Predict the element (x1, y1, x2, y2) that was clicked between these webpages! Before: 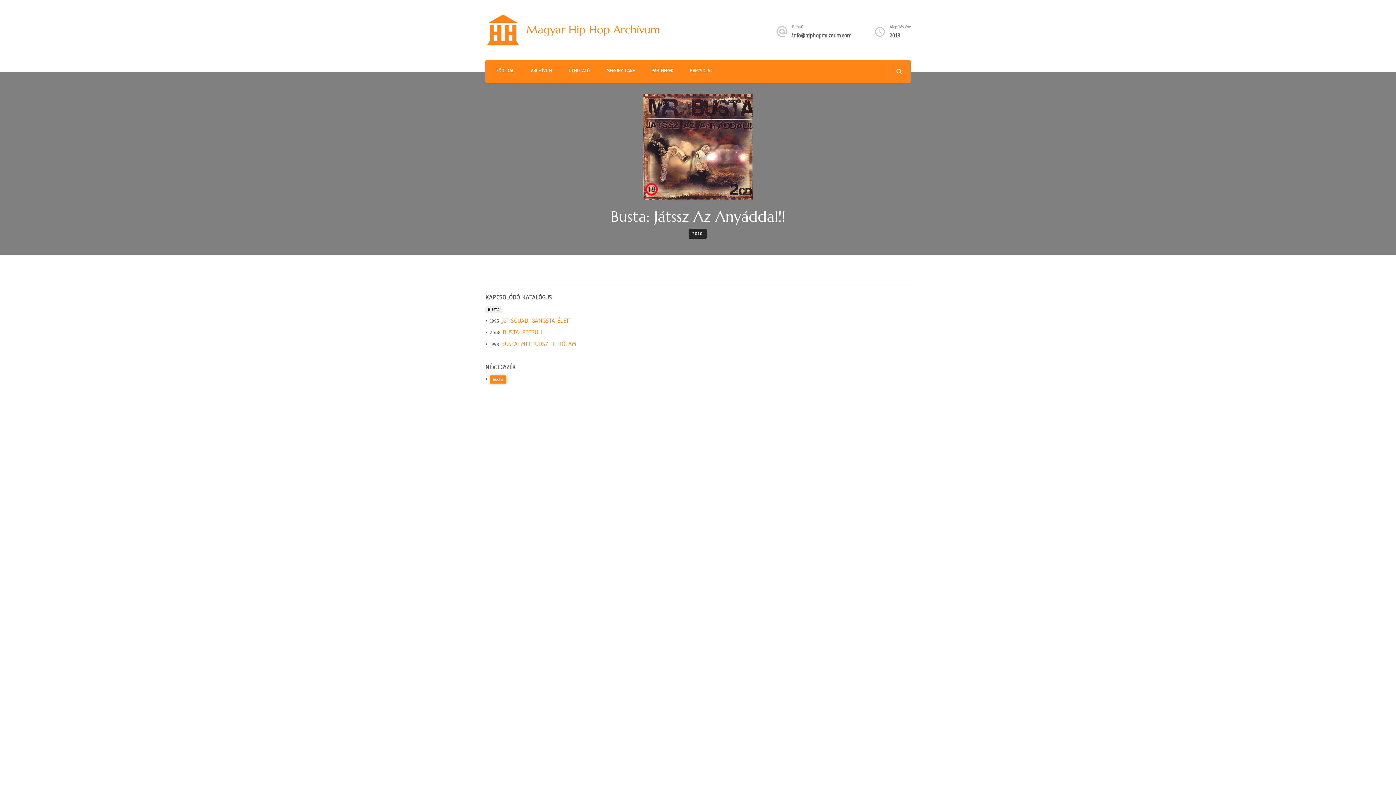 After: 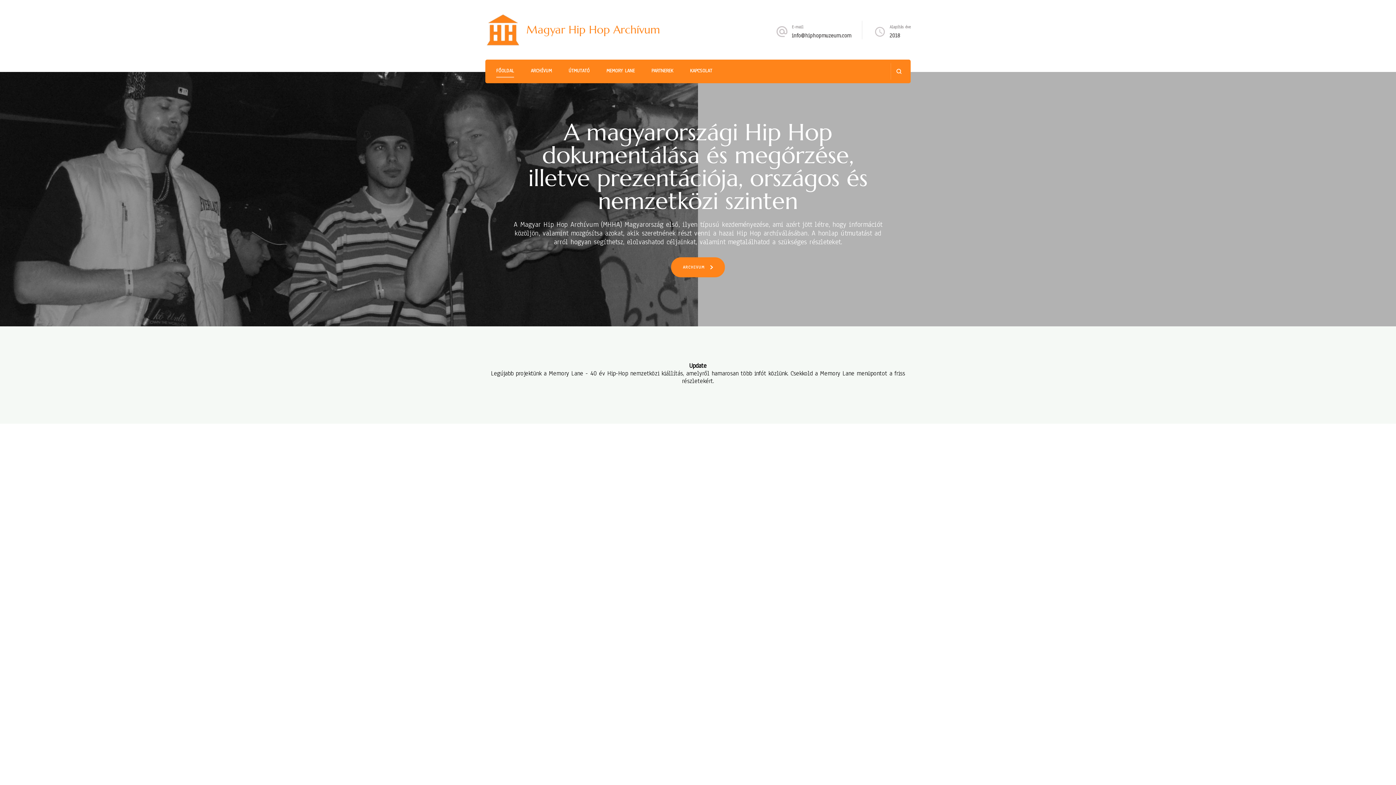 Action: label: Magyar Hip Hop Archívum bbox: (526, 22, 660, 36)